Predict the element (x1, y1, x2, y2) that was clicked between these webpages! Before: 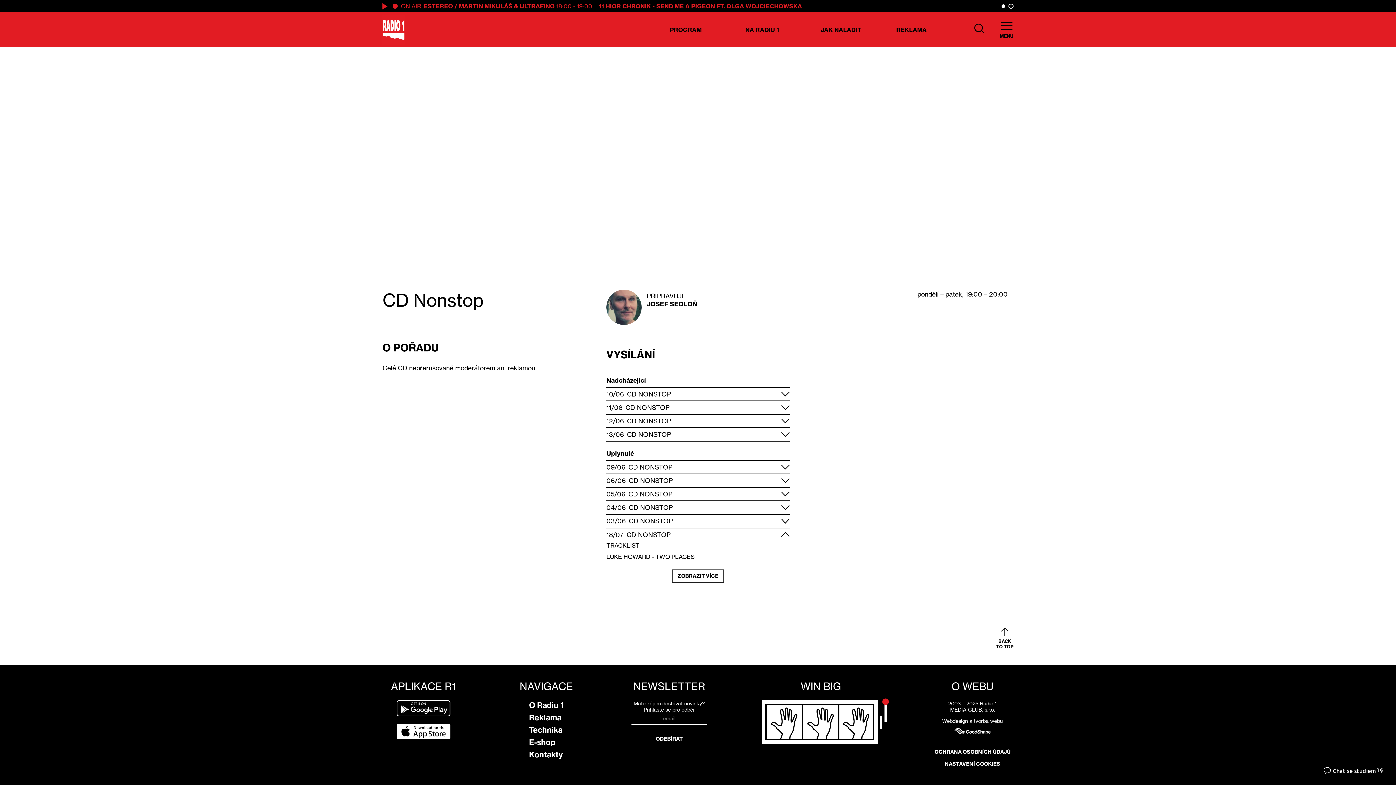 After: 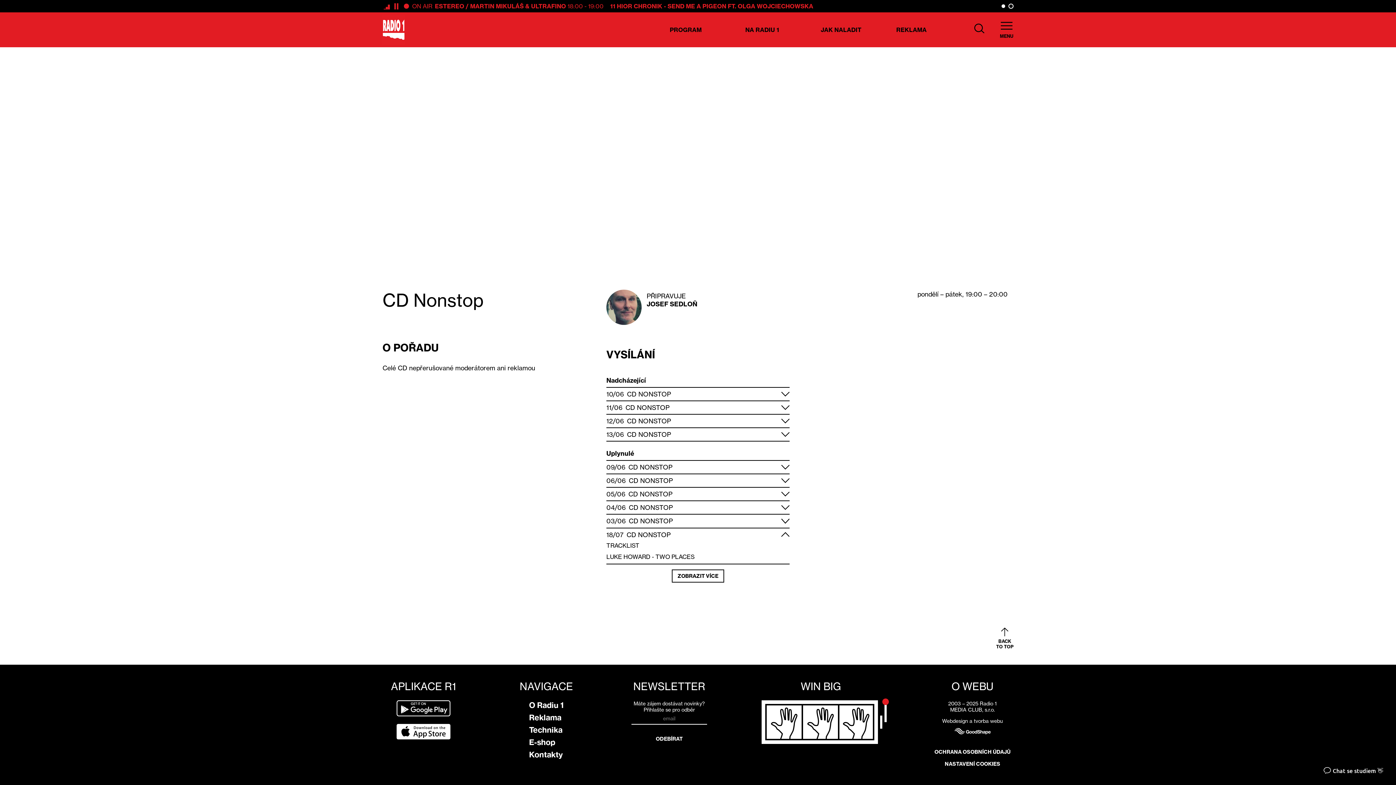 Action: bbox: (382, 2, 387, 9)